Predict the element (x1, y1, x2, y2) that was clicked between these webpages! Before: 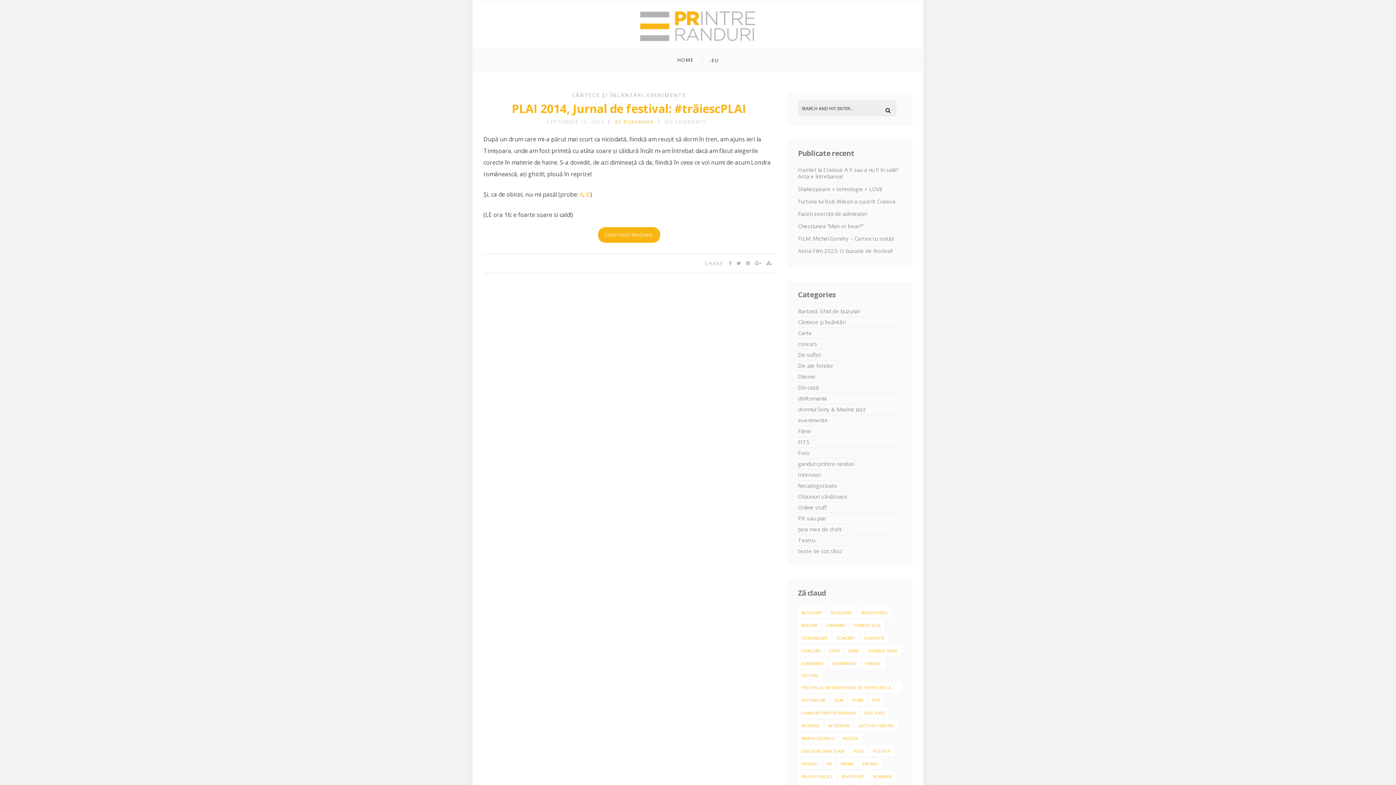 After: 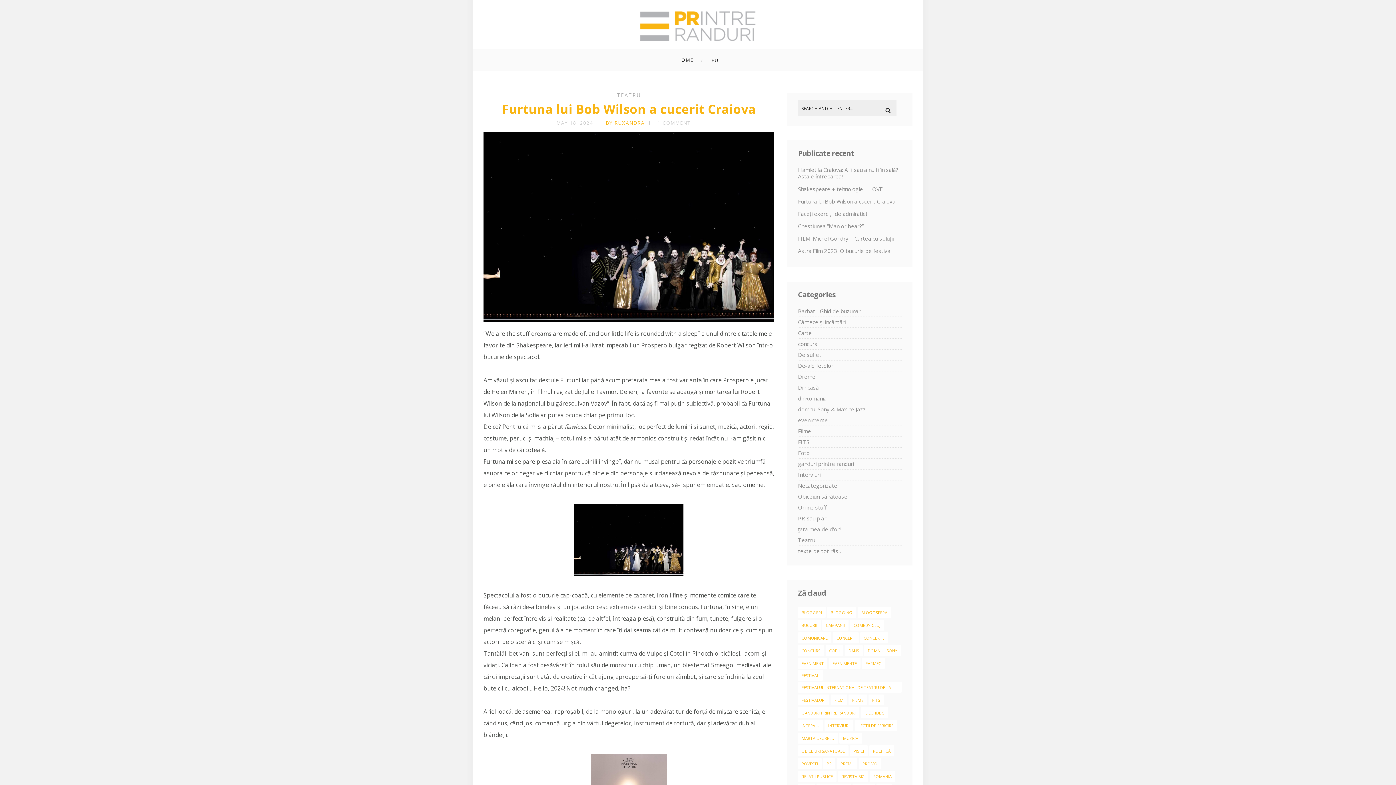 Action: bbox: (798, 197, 895, 205) label: Furtuna lui Bob Wilson a cucerit Craiova